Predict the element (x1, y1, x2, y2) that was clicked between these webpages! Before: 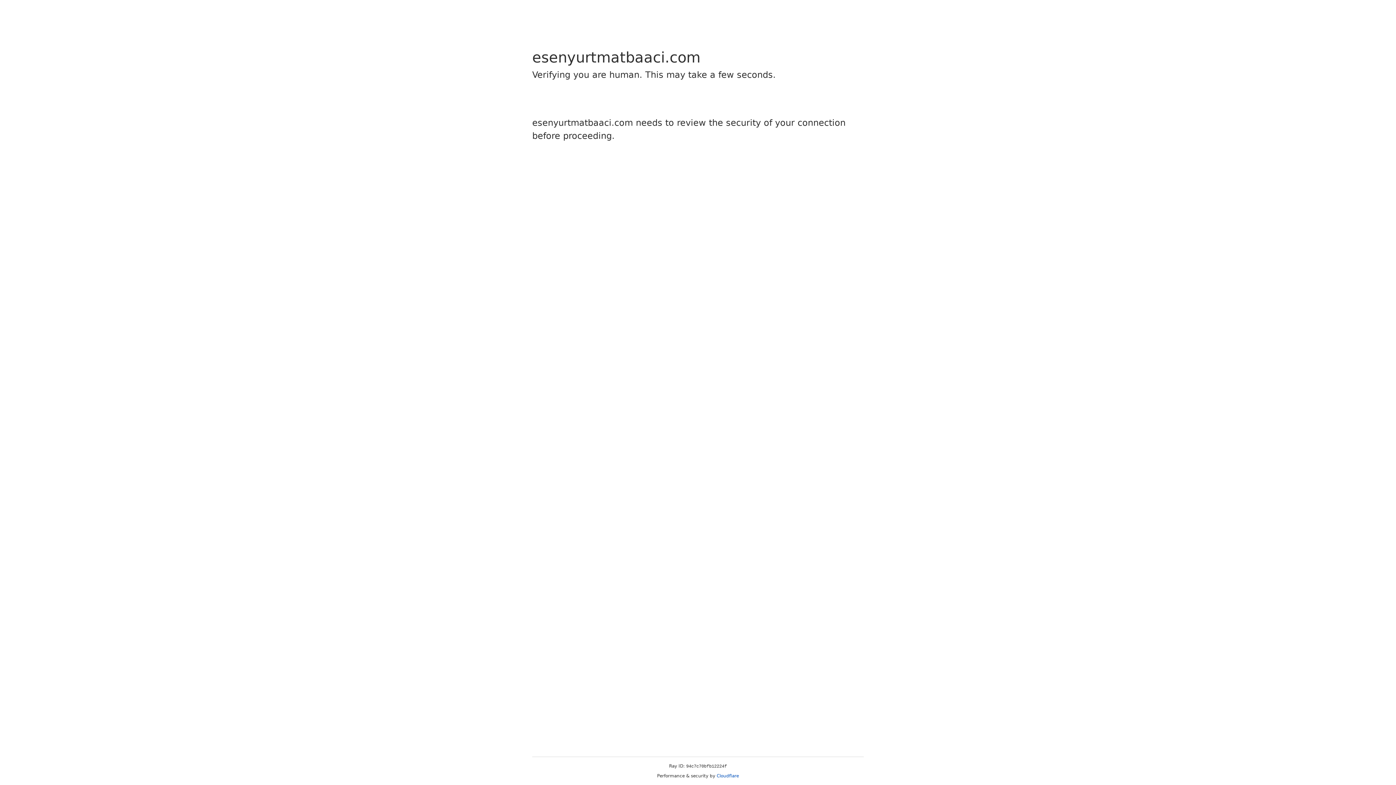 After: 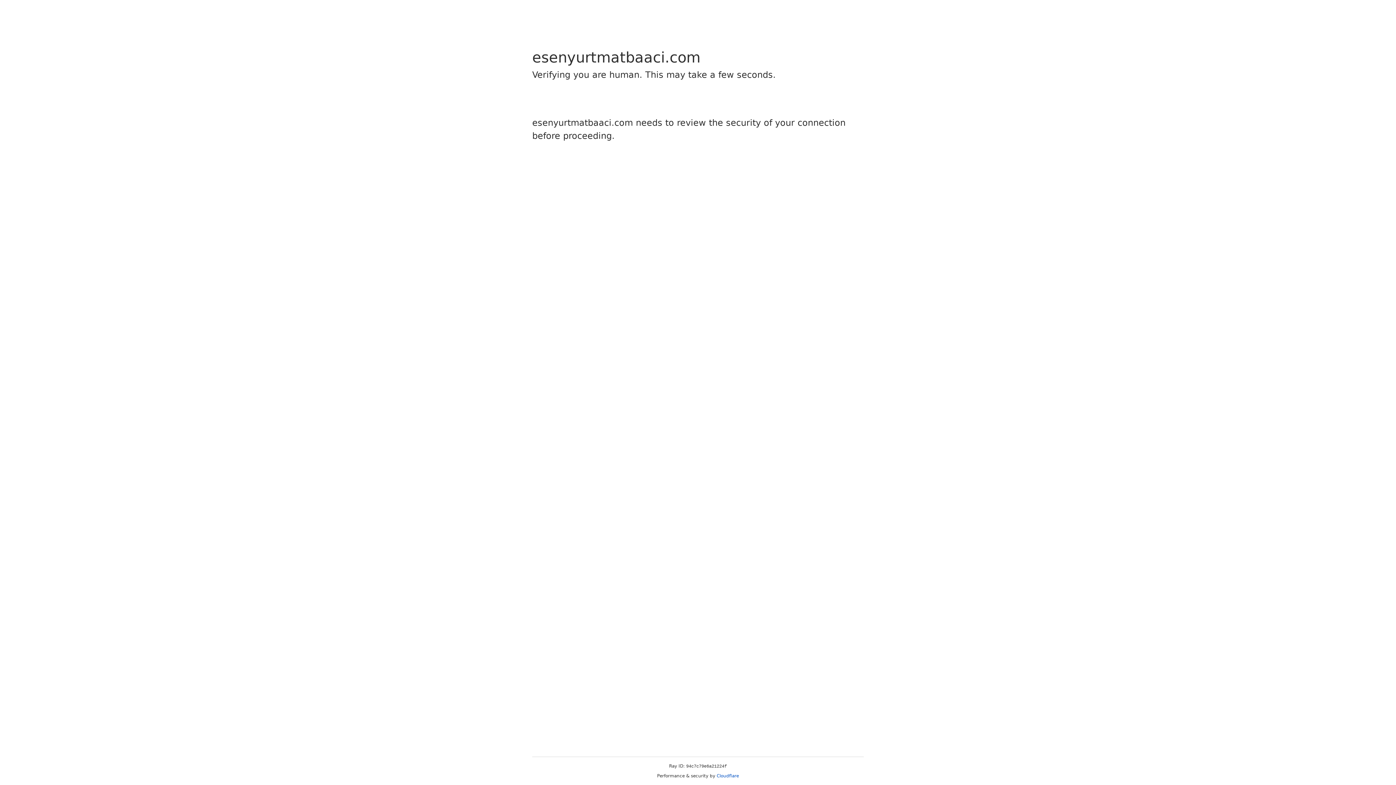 Action: label: Cloudflare bbox: (716, 773, 739, 778)